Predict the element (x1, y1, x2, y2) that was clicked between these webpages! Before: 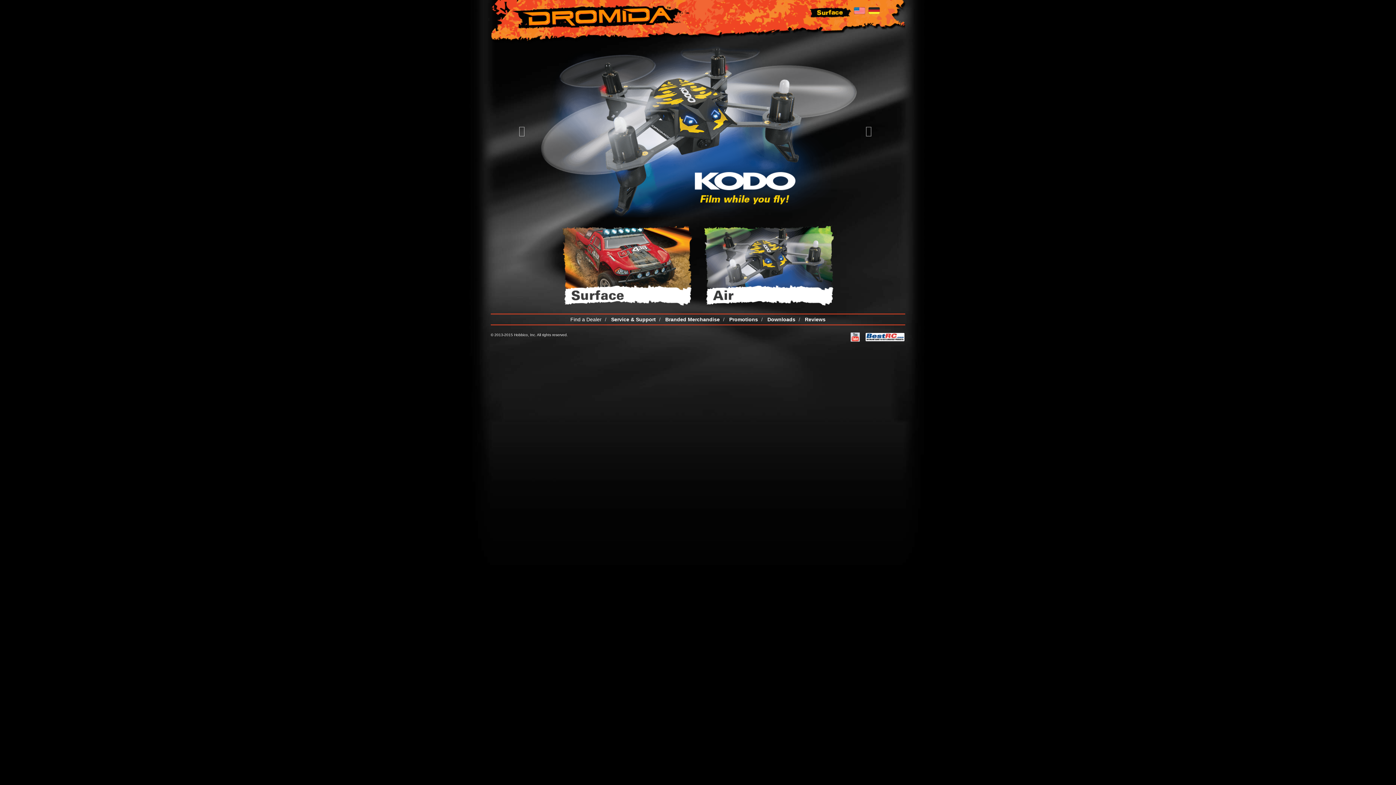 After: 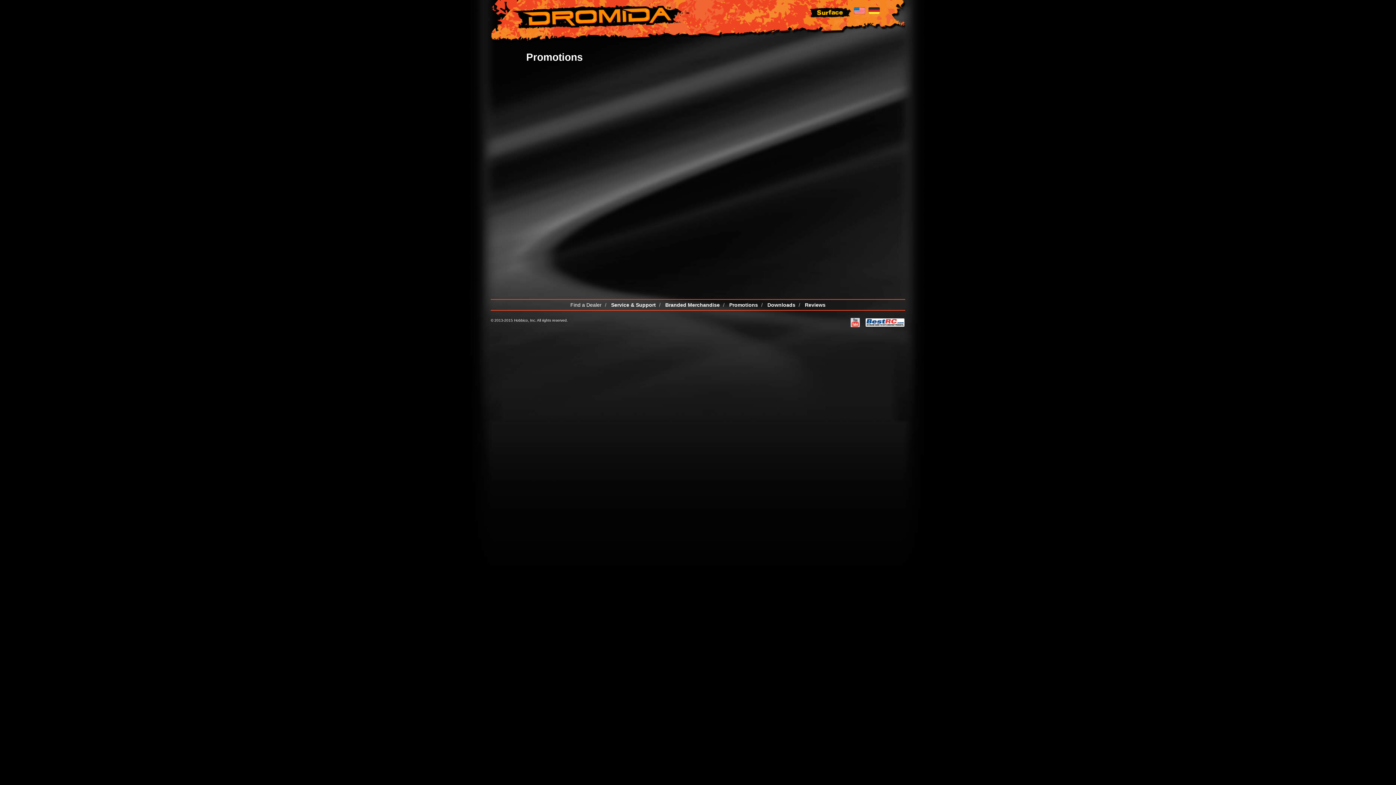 Action: label: Promotions bbox: (729, 315, 758, 323)